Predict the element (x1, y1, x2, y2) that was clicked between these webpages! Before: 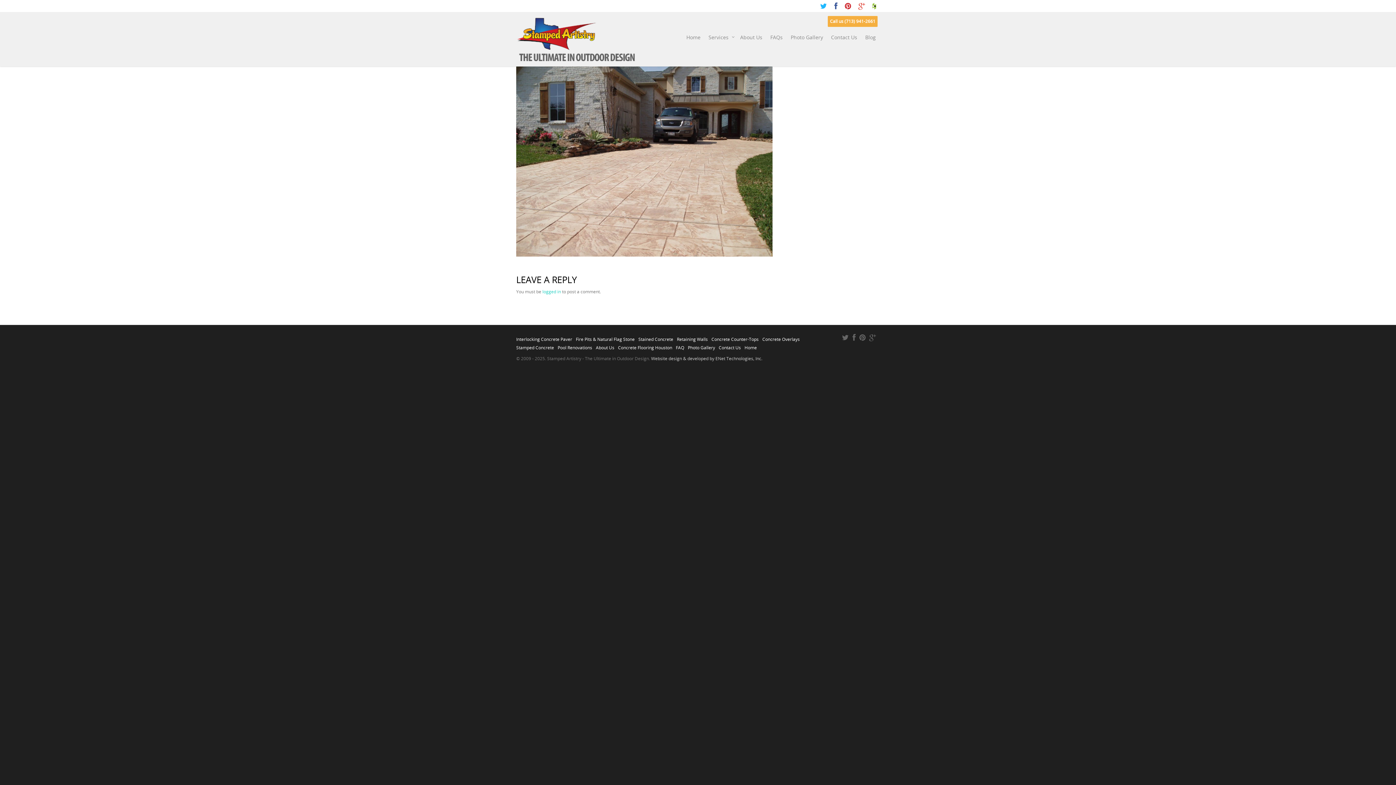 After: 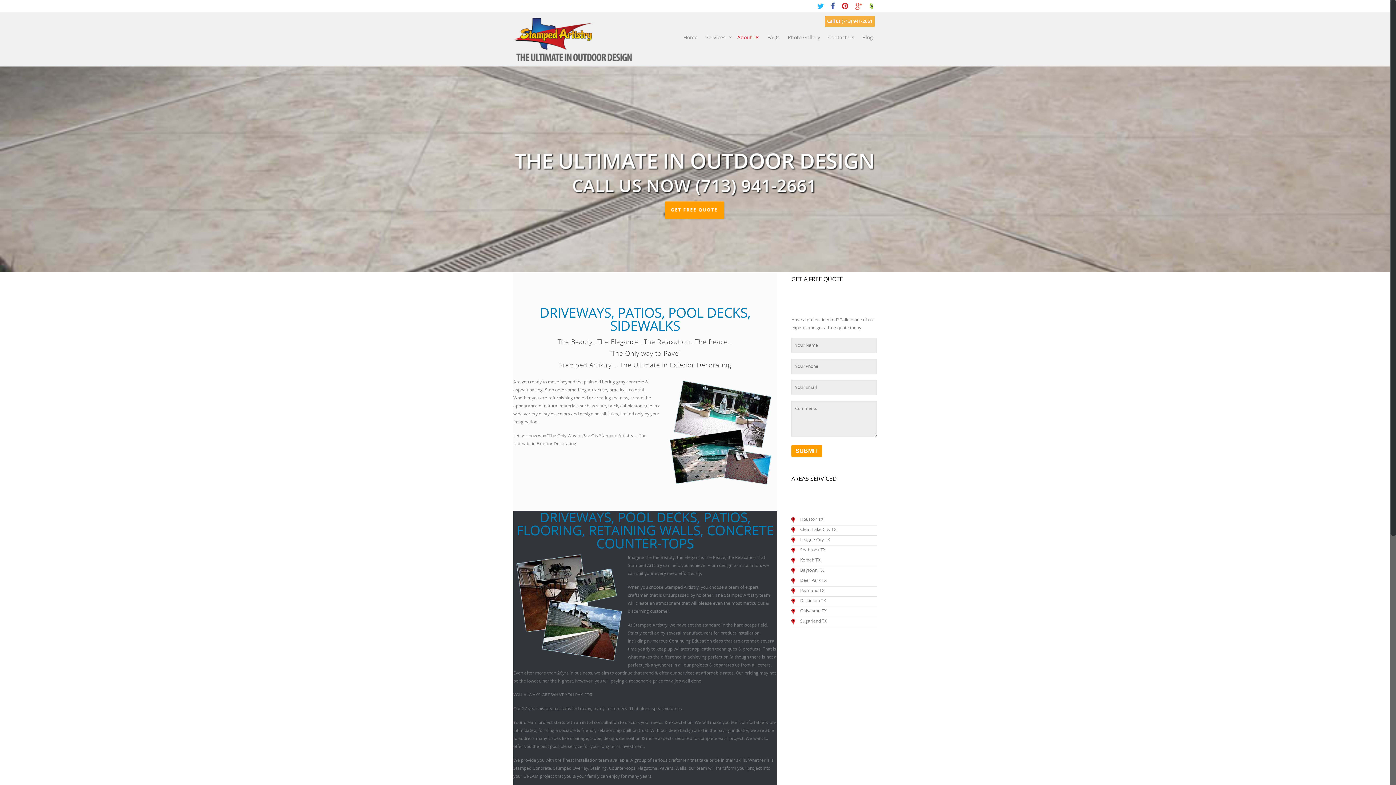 Action: label: About Us bbox: (736, 30, 766, 44)